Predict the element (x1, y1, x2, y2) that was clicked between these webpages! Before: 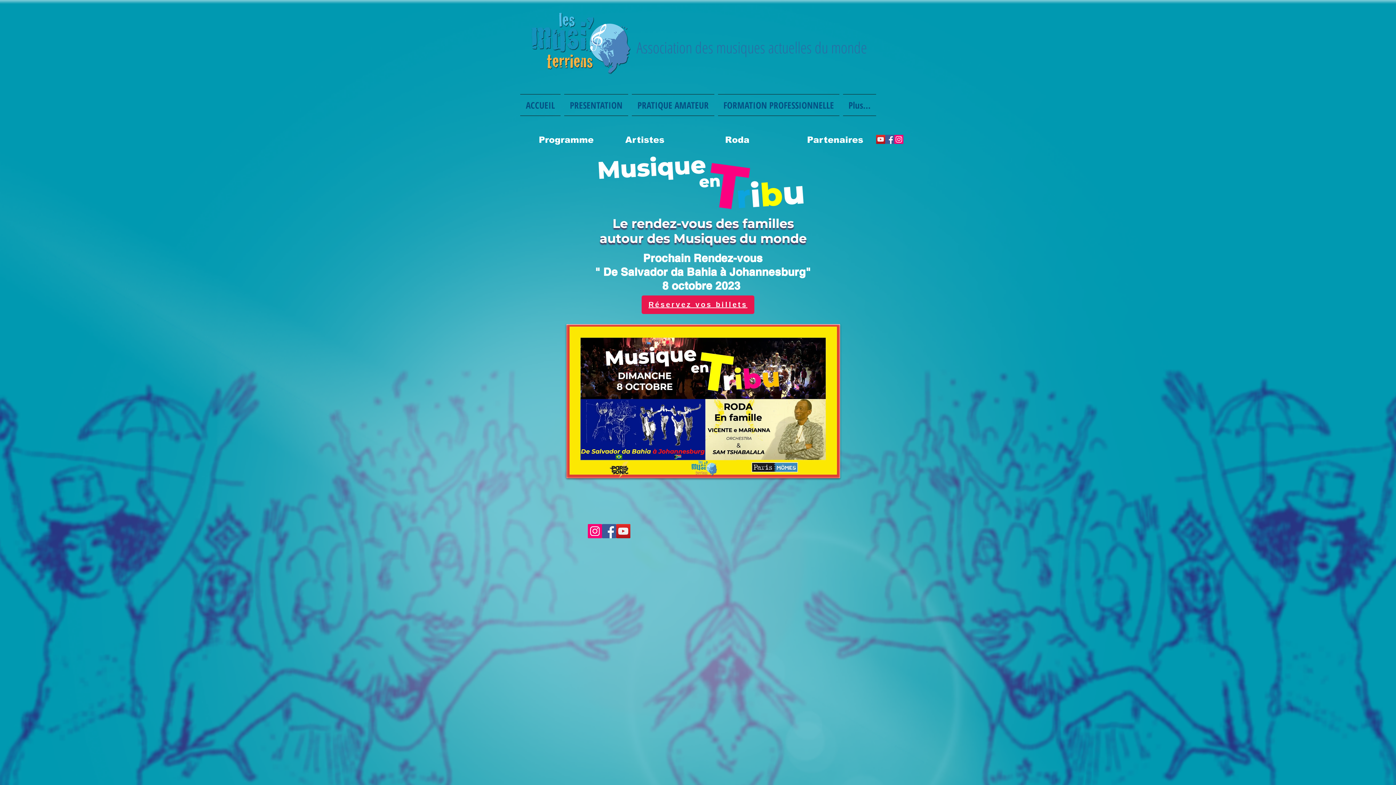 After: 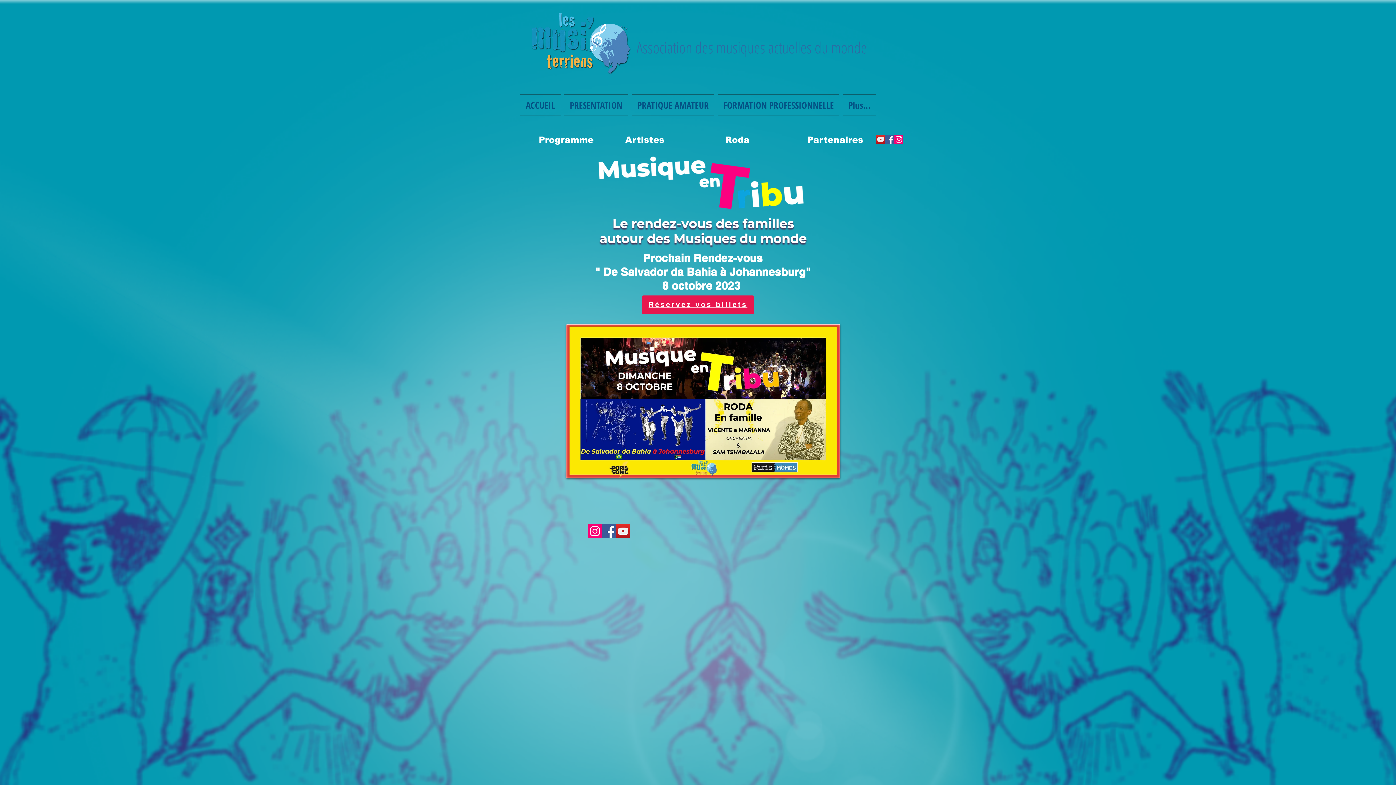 Action: bbox: (588, 524, 602, 538) label: Instagram